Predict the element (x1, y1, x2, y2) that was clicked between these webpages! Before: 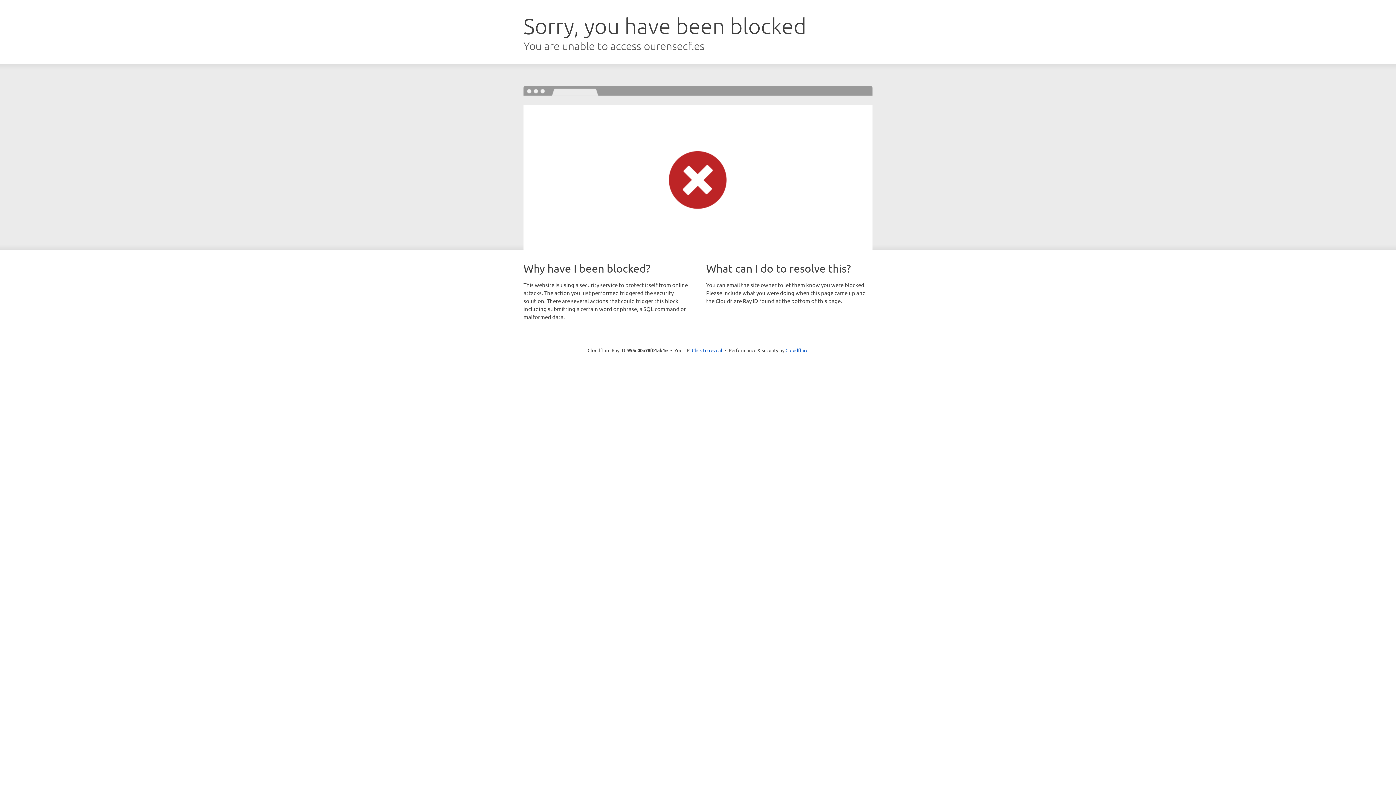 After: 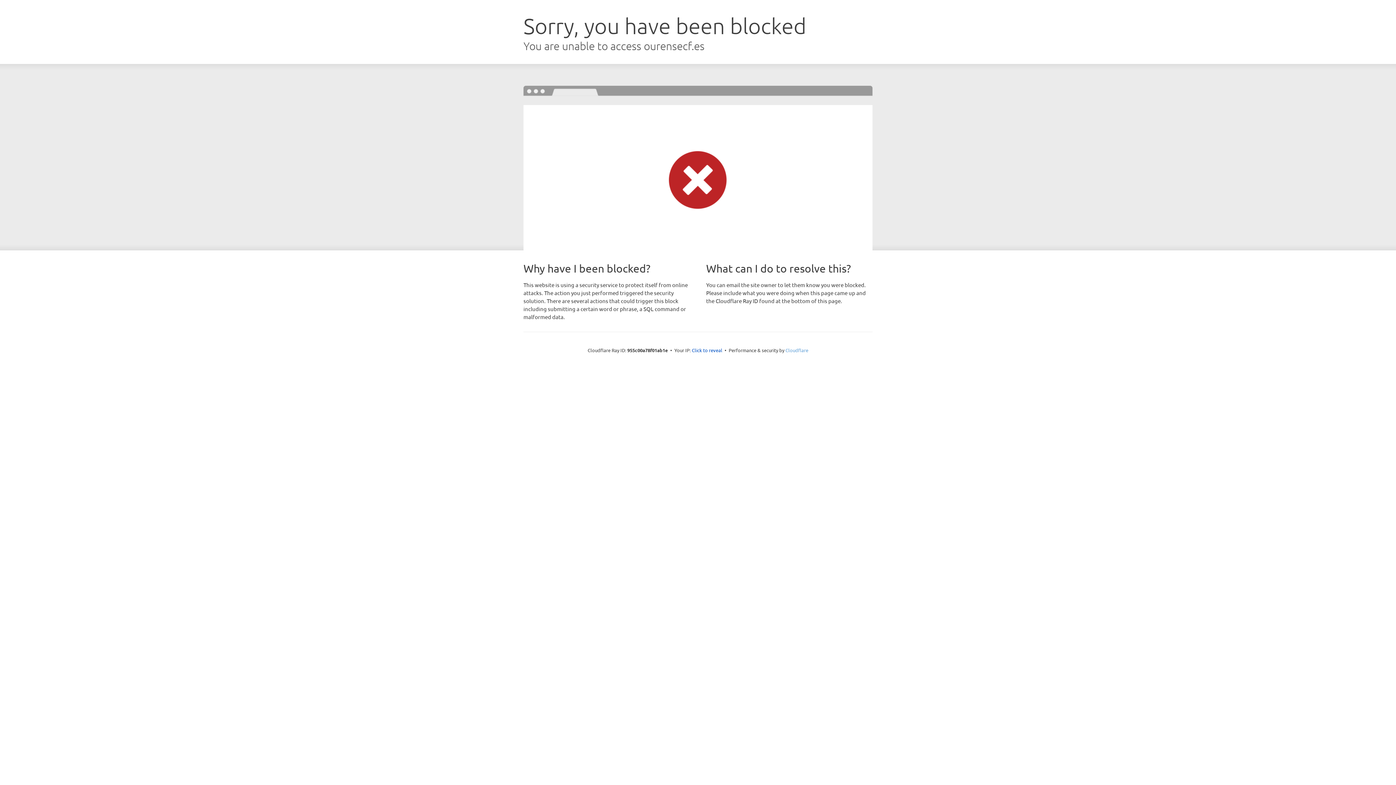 Action: label: Cloudflare bbox: (785, 347, 808, 353)